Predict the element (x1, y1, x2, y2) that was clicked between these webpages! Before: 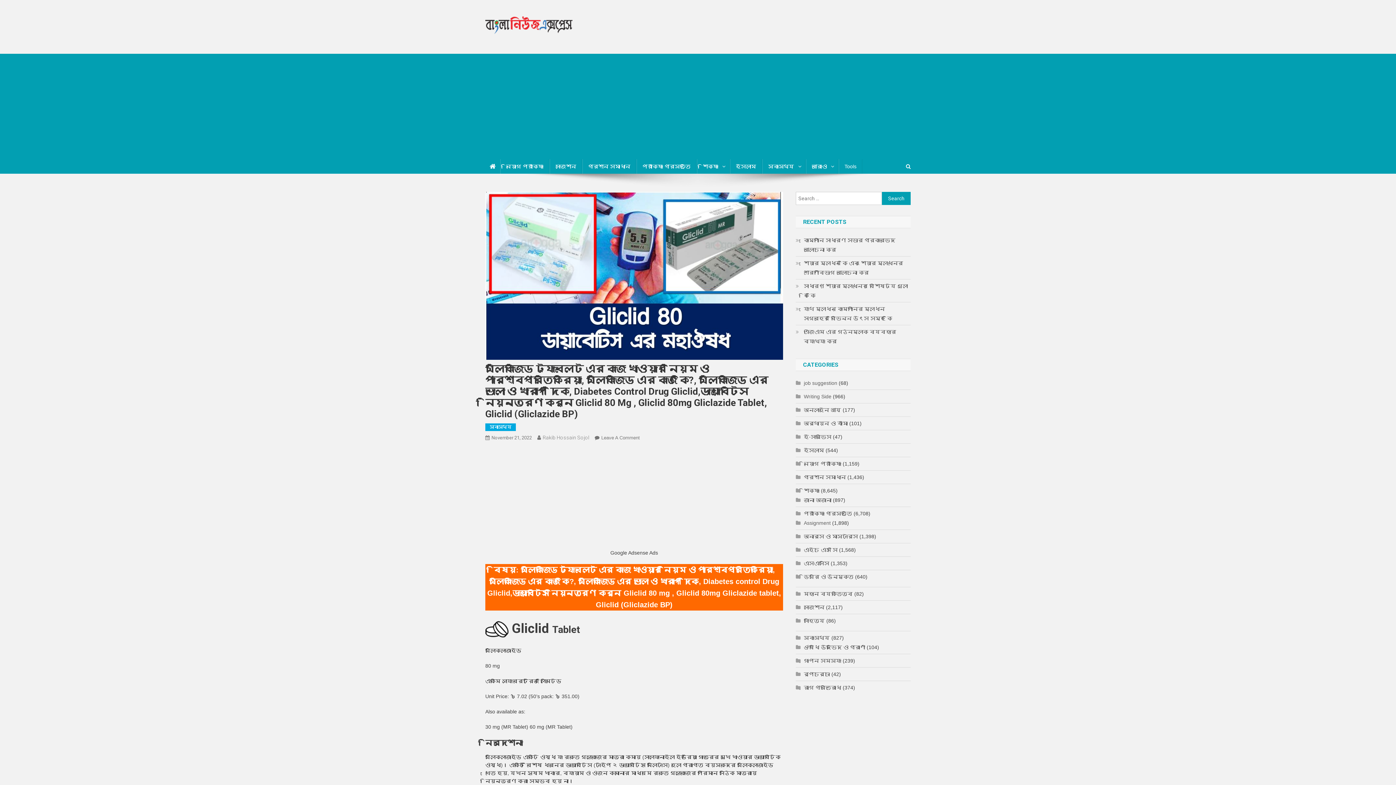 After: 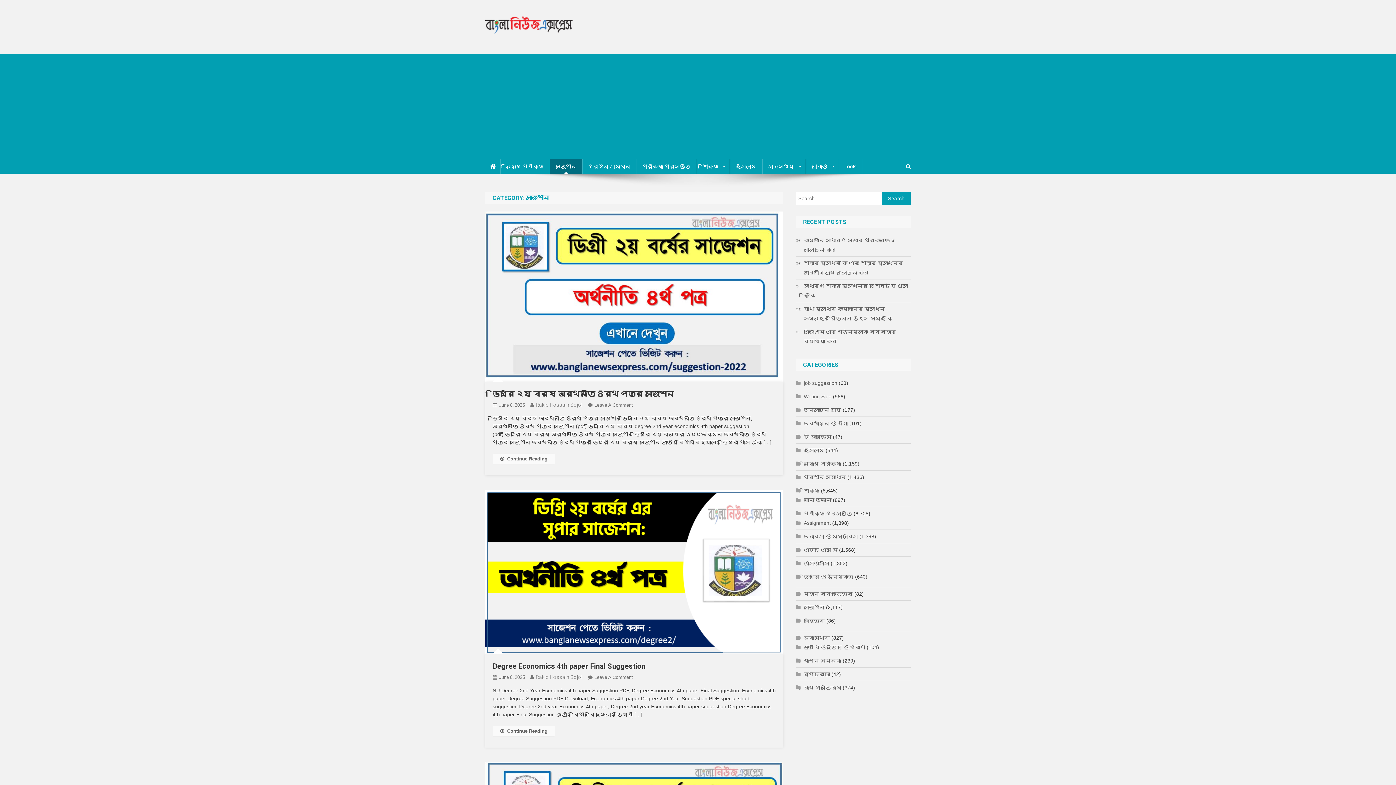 Action: label: সাজেশন bbox: (796, 602, 824, 612)